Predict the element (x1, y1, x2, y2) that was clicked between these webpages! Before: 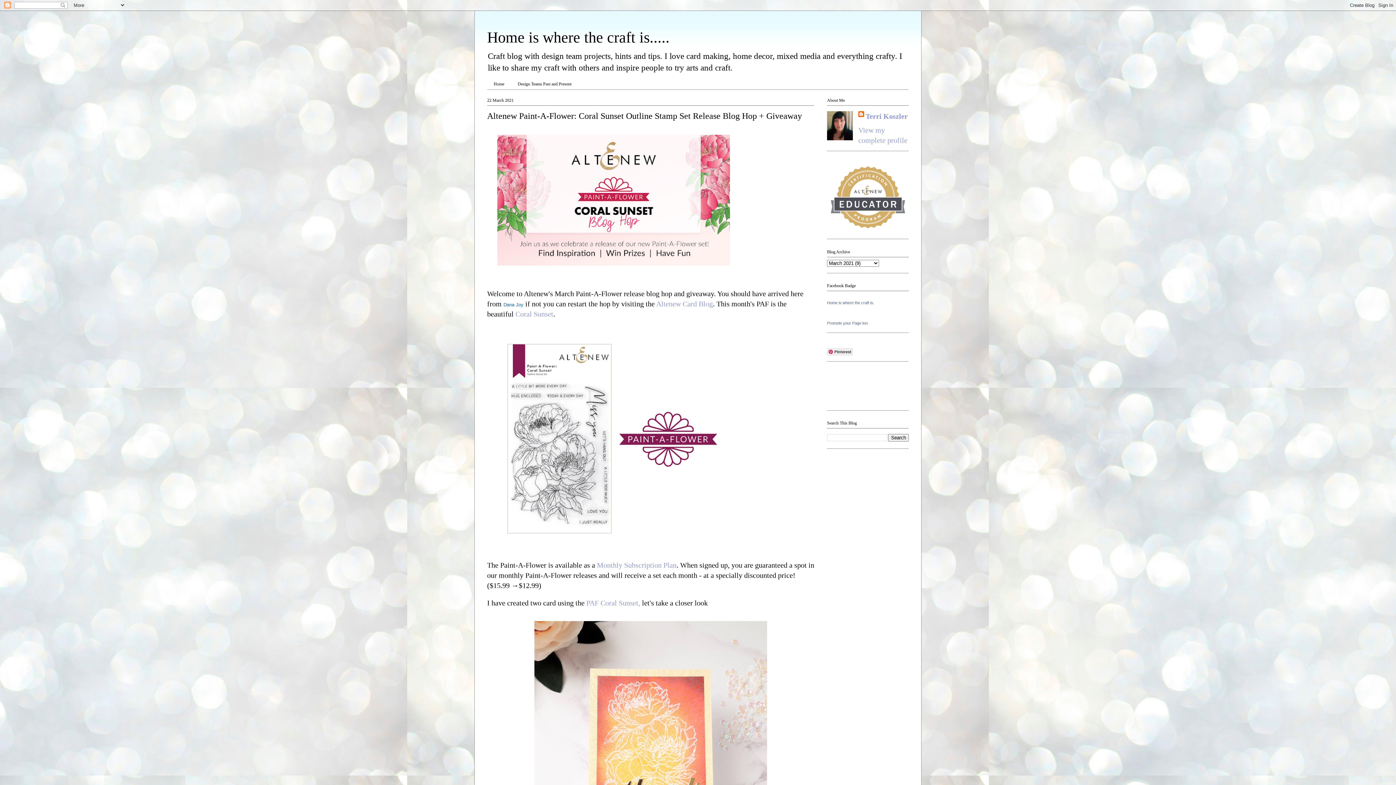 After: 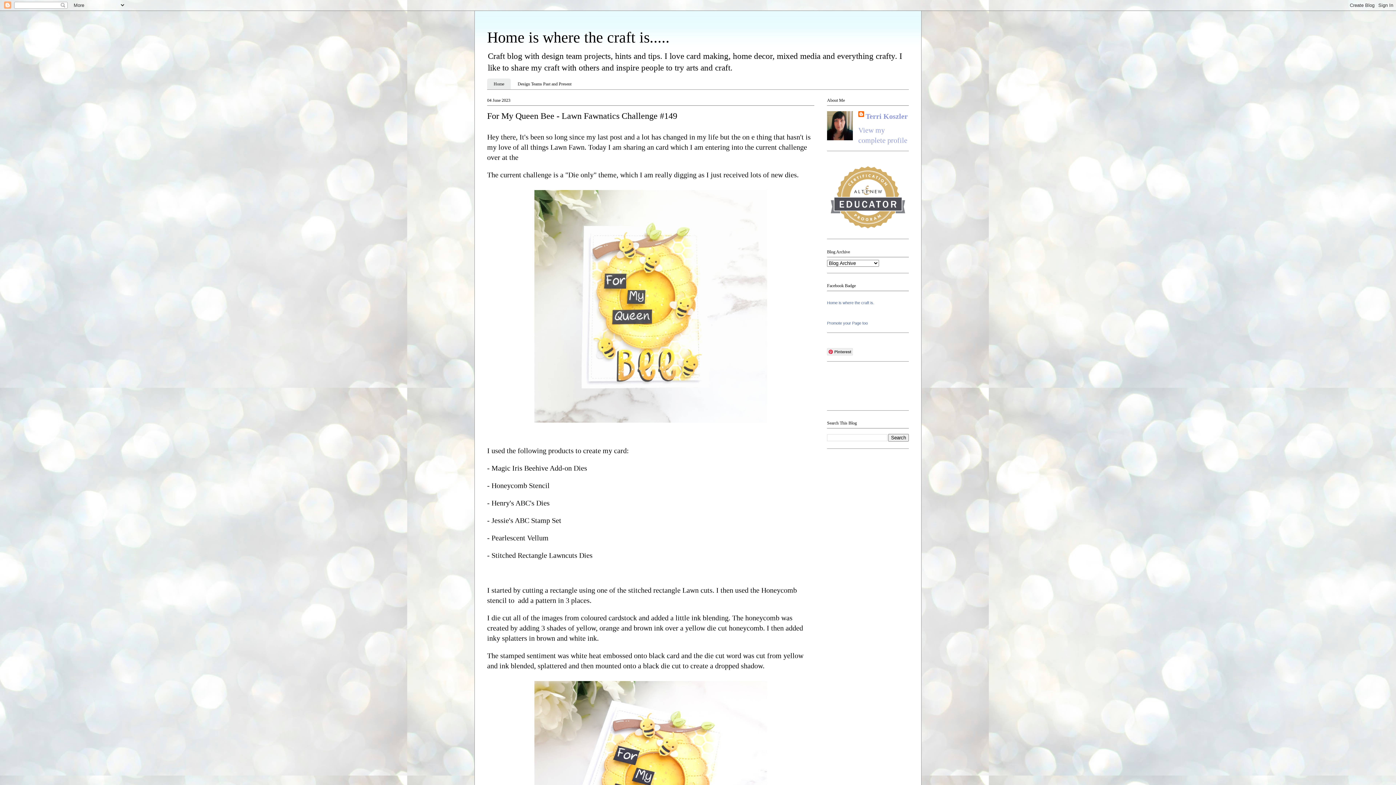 Action: bbox: (487, 78, 510, 89) label: Home